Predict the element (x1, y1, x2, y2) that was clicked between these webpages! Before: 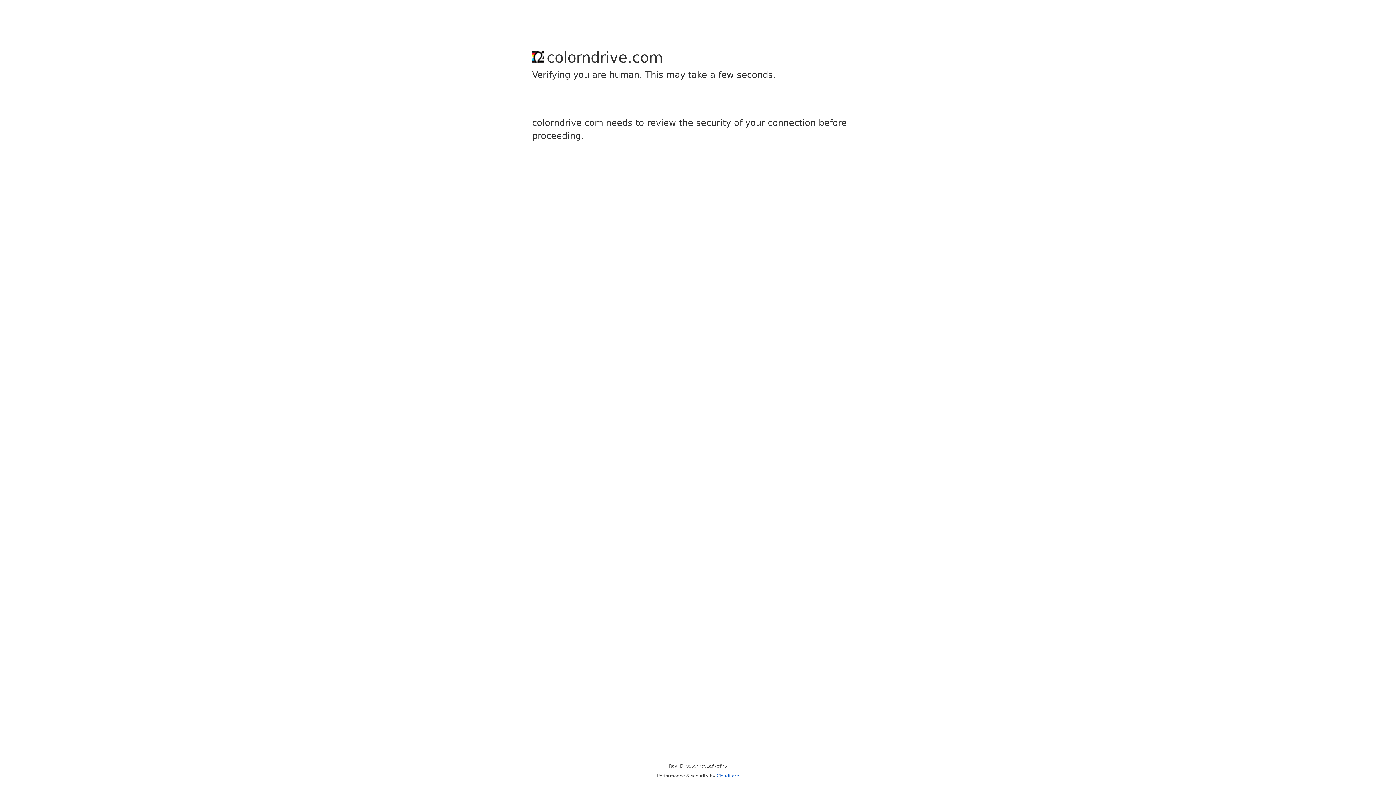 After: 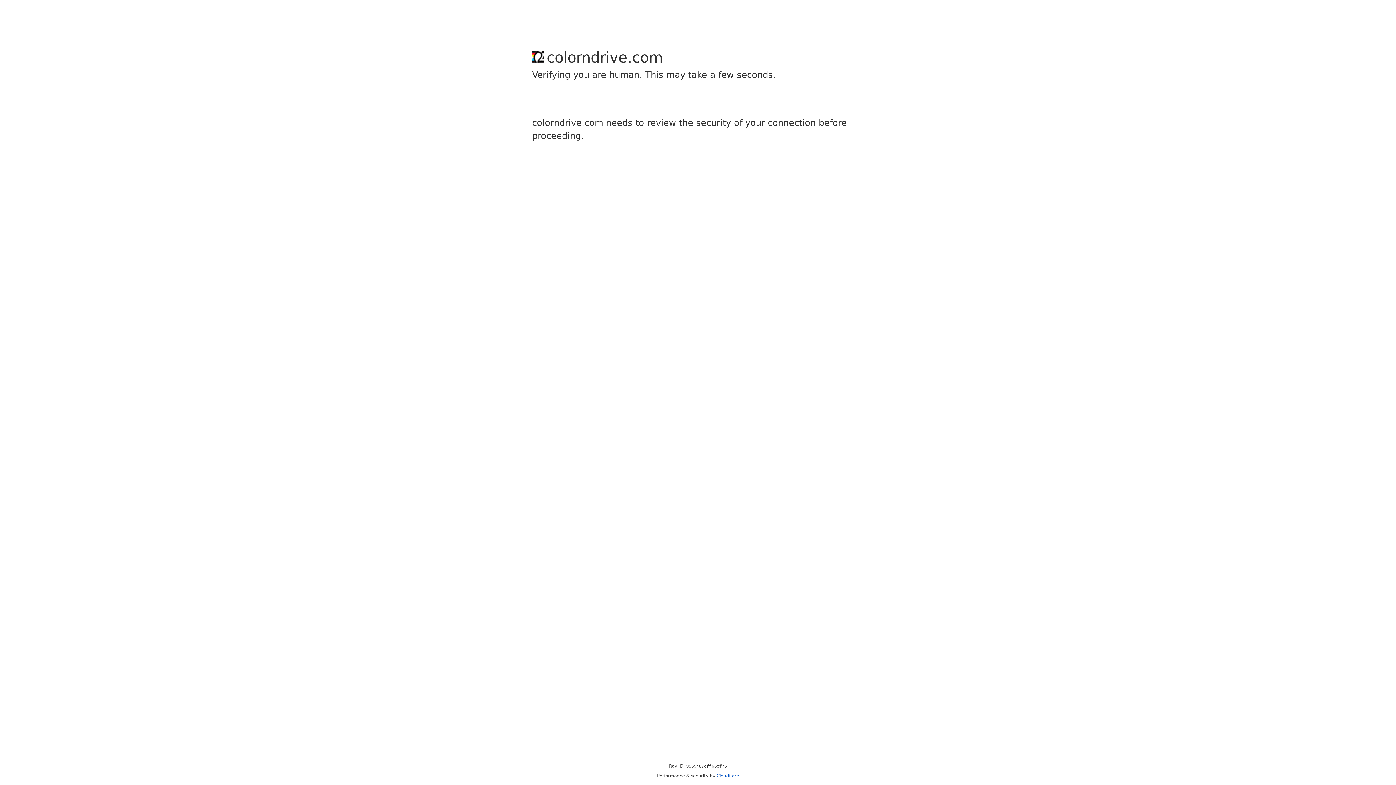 Action: label: Cloudflare bbox: (716, 773, 739, 778)